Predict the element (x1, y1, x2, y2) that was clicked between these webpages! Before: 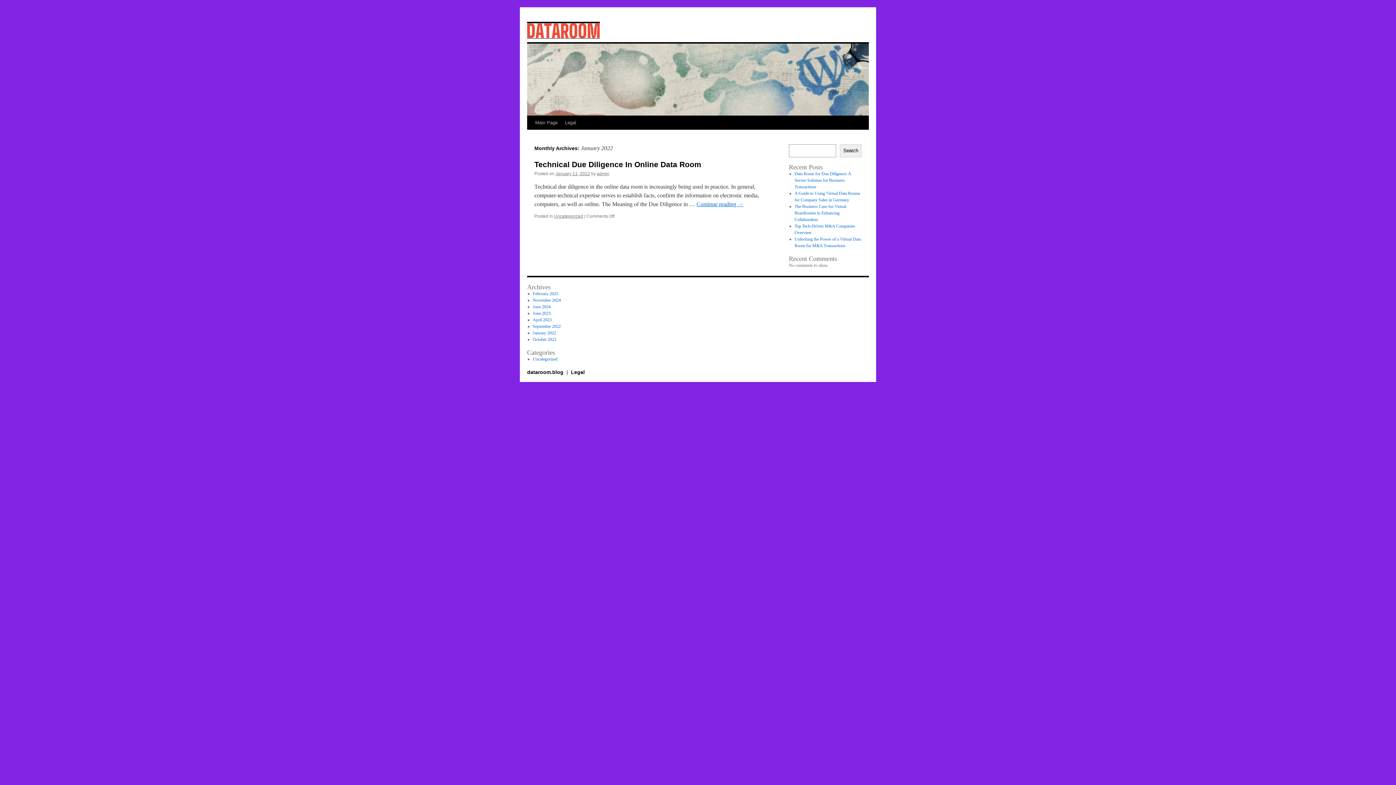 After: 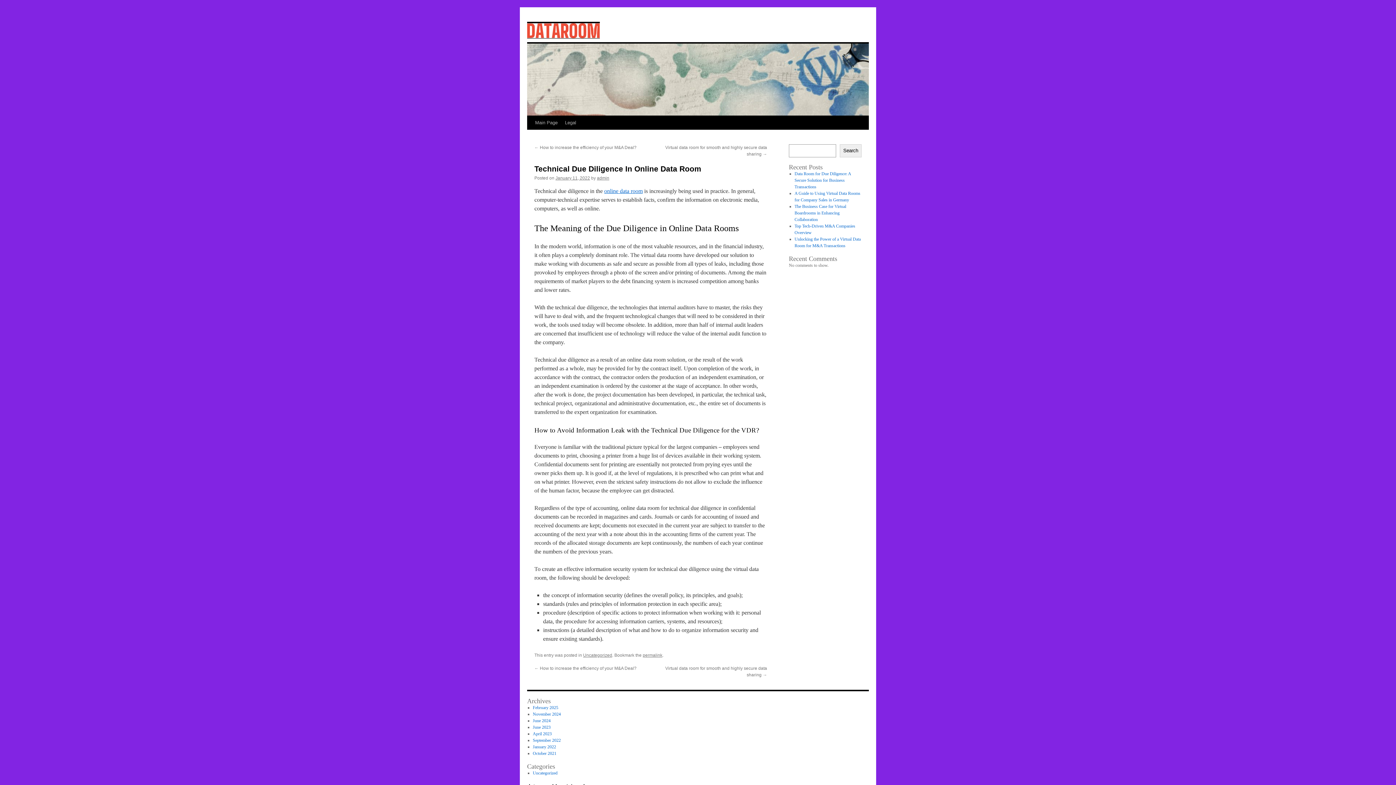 Action: label: January 11, 2022 bbox: (555, 171, 590, 176)